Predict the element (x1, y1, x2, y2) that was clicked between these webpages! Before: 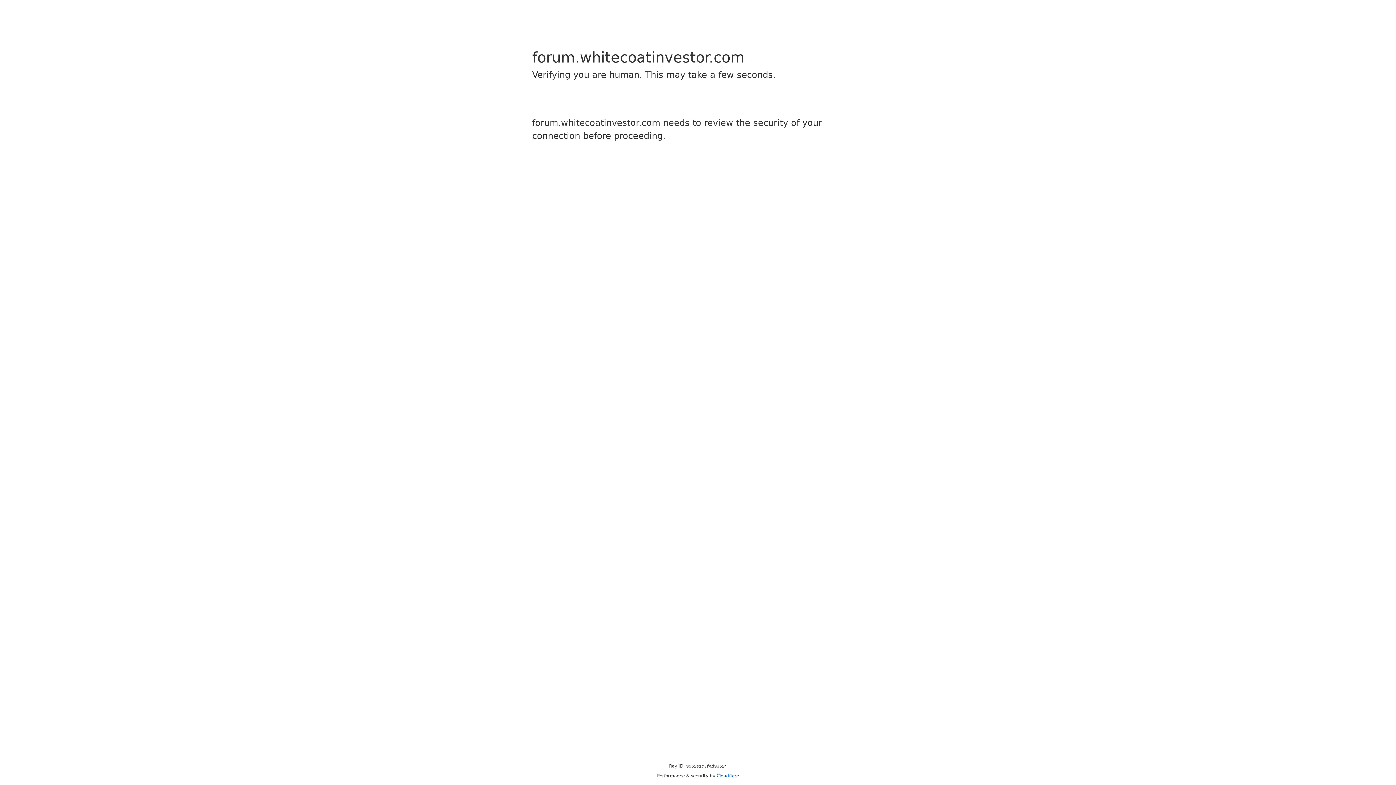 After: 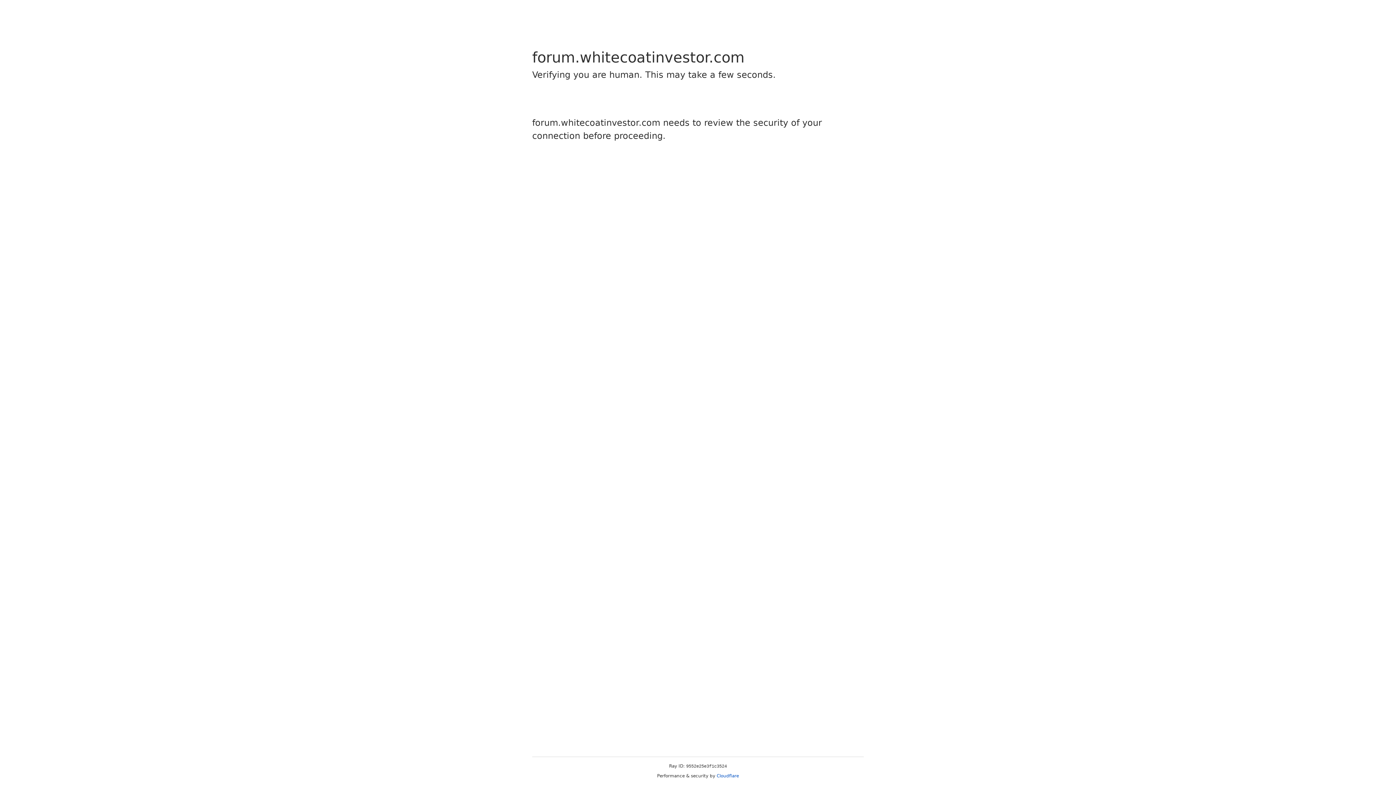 Action: bbox: (716, 773, 739, 778) label: Cloudflare